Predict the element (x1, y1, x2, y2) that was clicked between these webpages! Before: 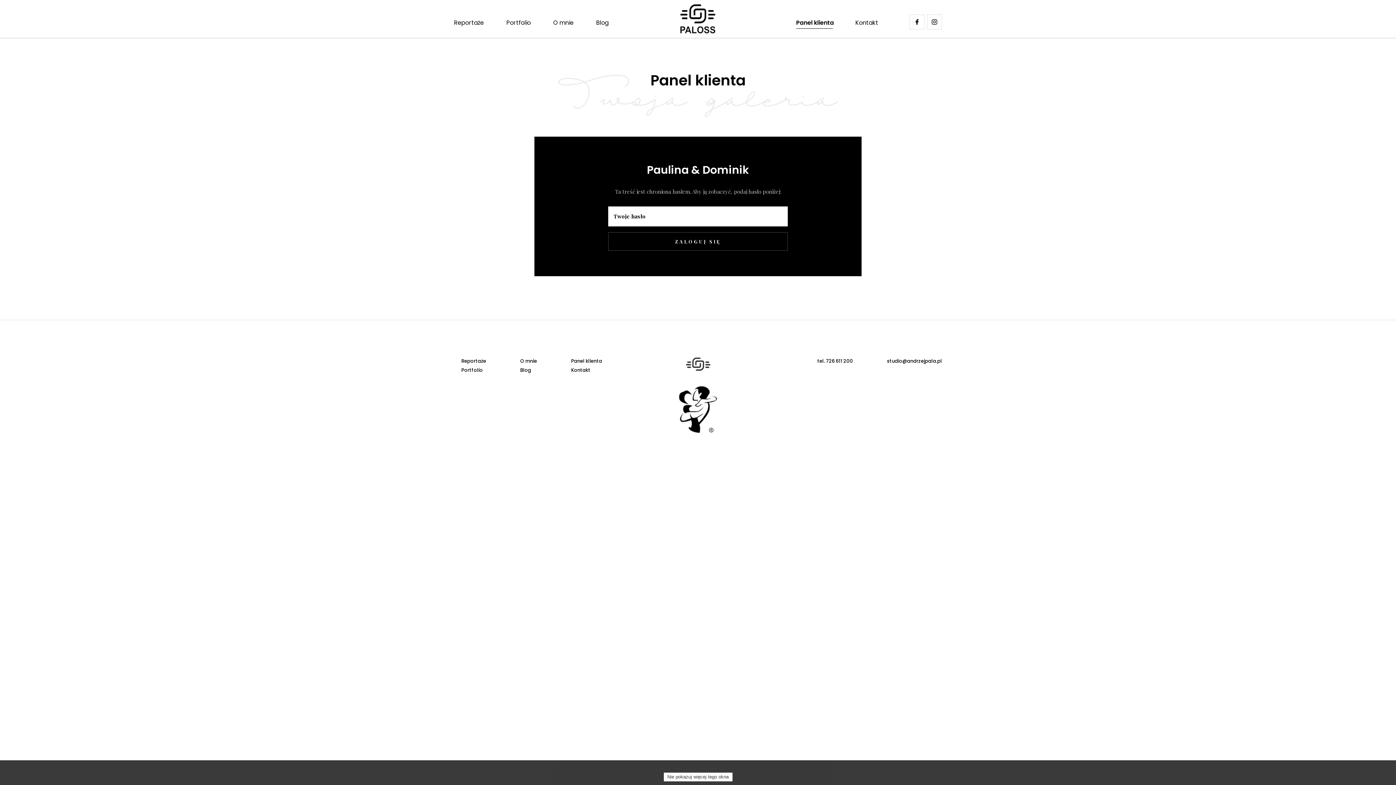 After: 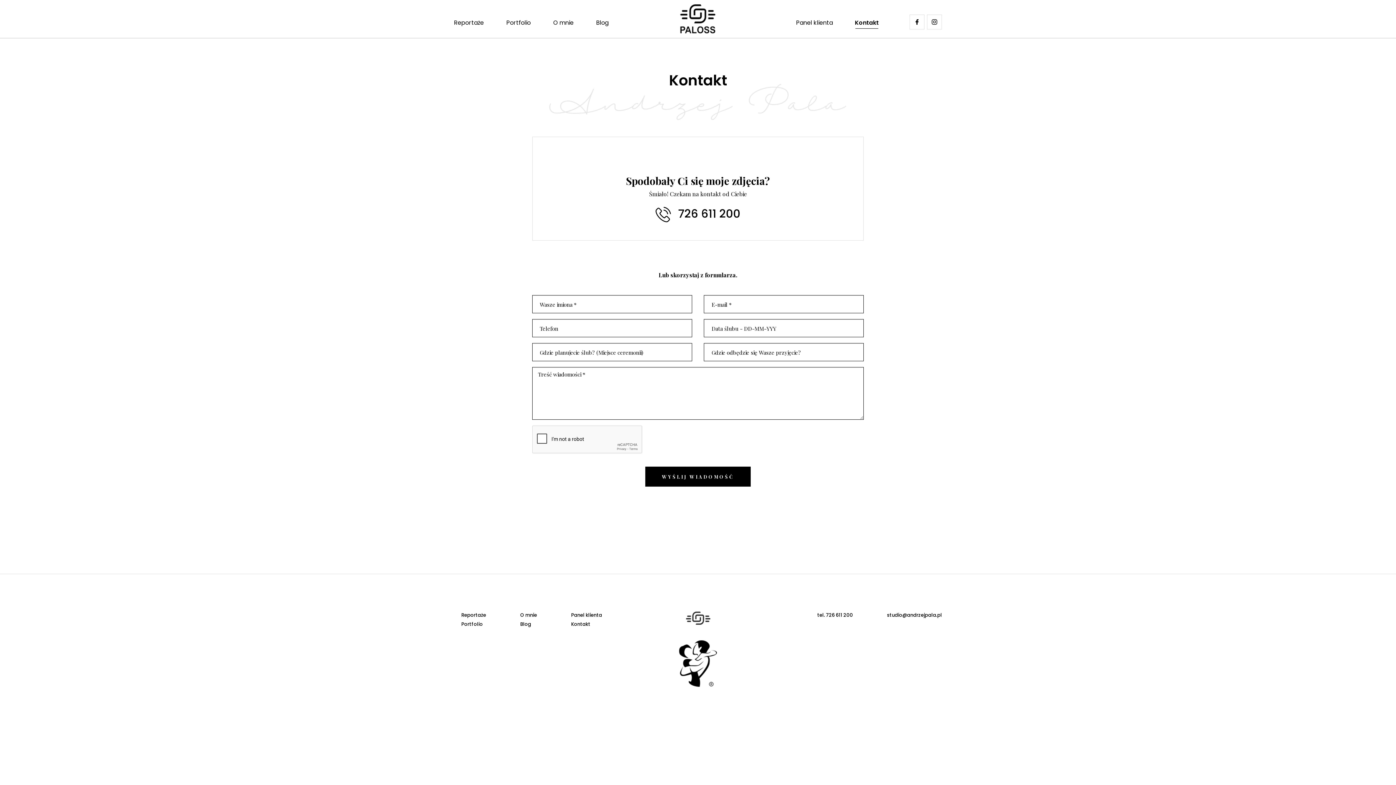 Action: label: Kontakt bbox: (571, 366, 590, 375)